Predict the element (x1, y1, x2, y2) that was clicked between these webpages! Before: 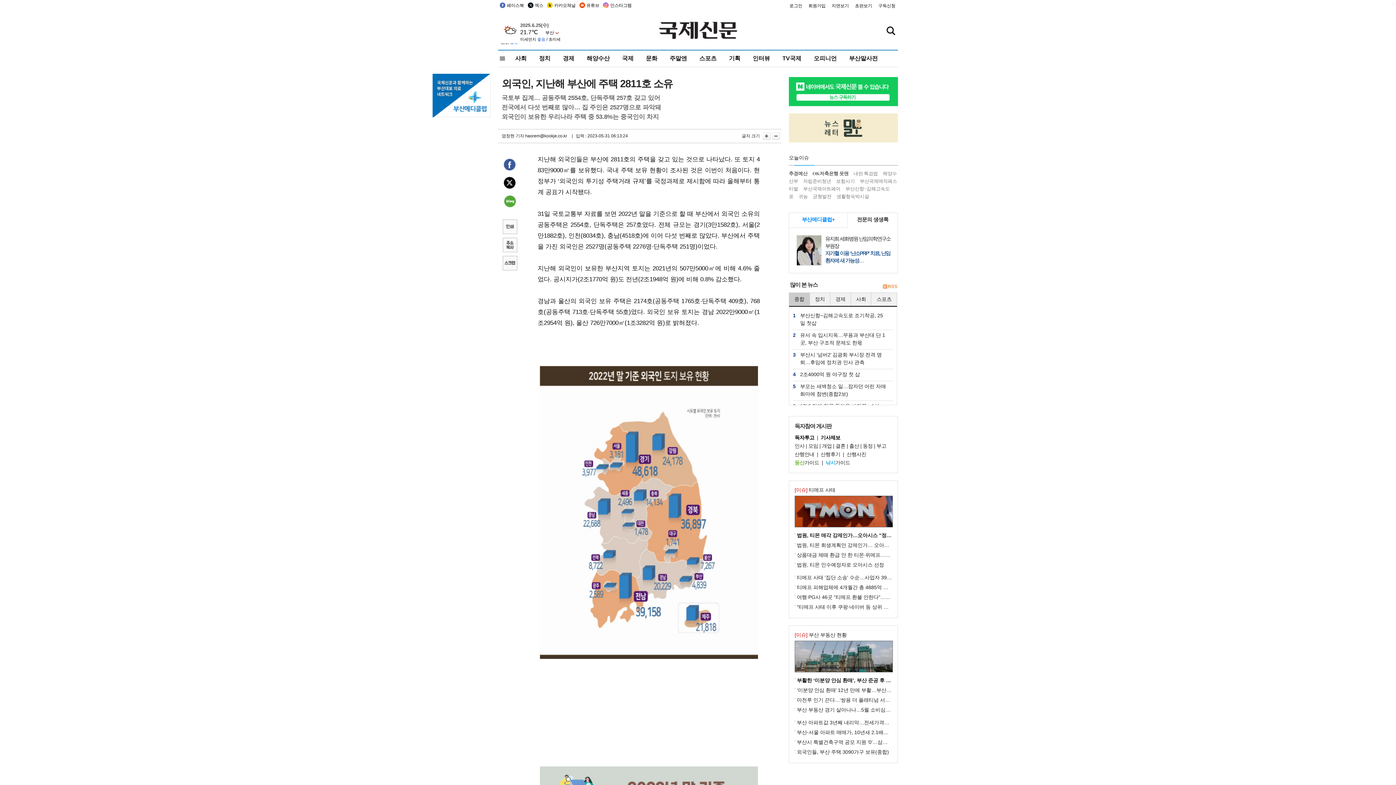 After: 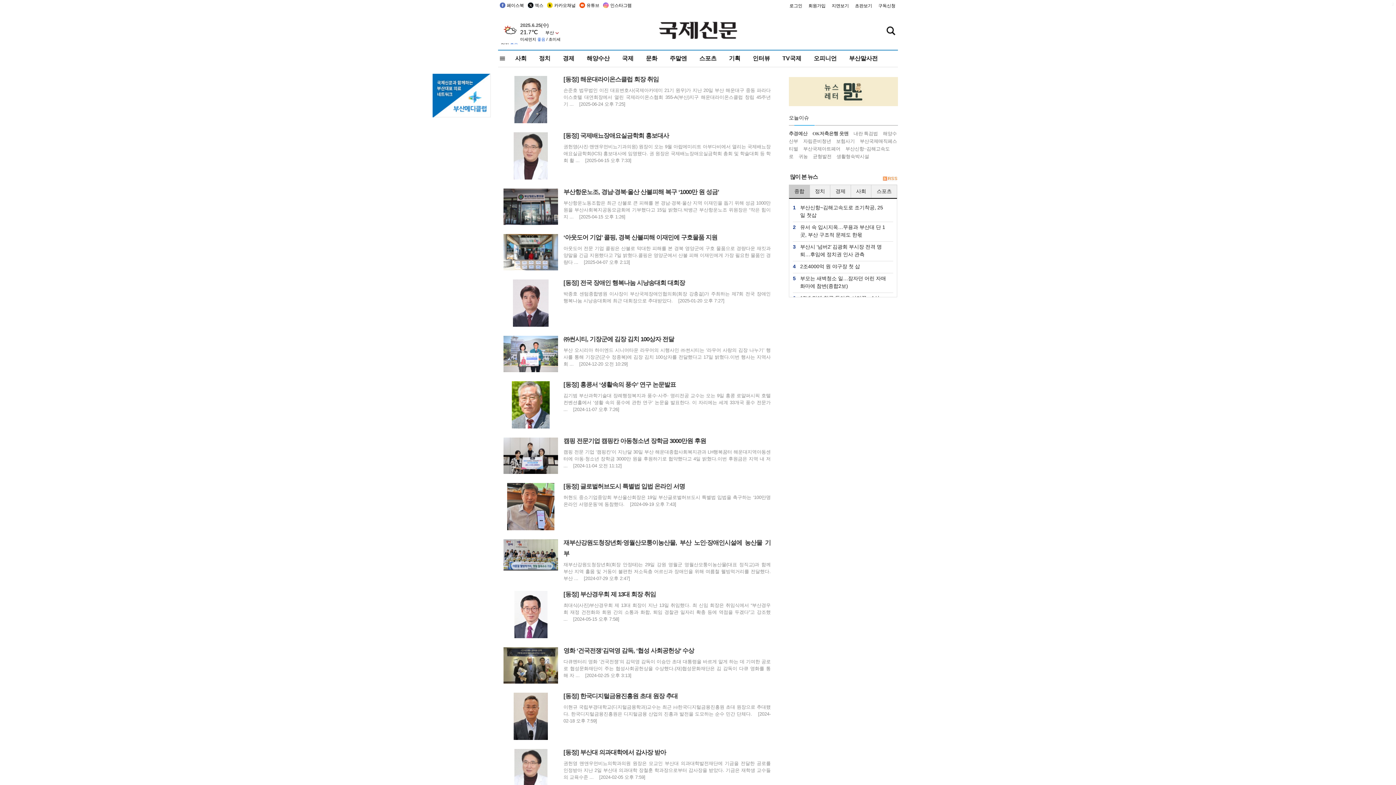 Action: label: 동정 bbox: (863, 443, 872, 449)